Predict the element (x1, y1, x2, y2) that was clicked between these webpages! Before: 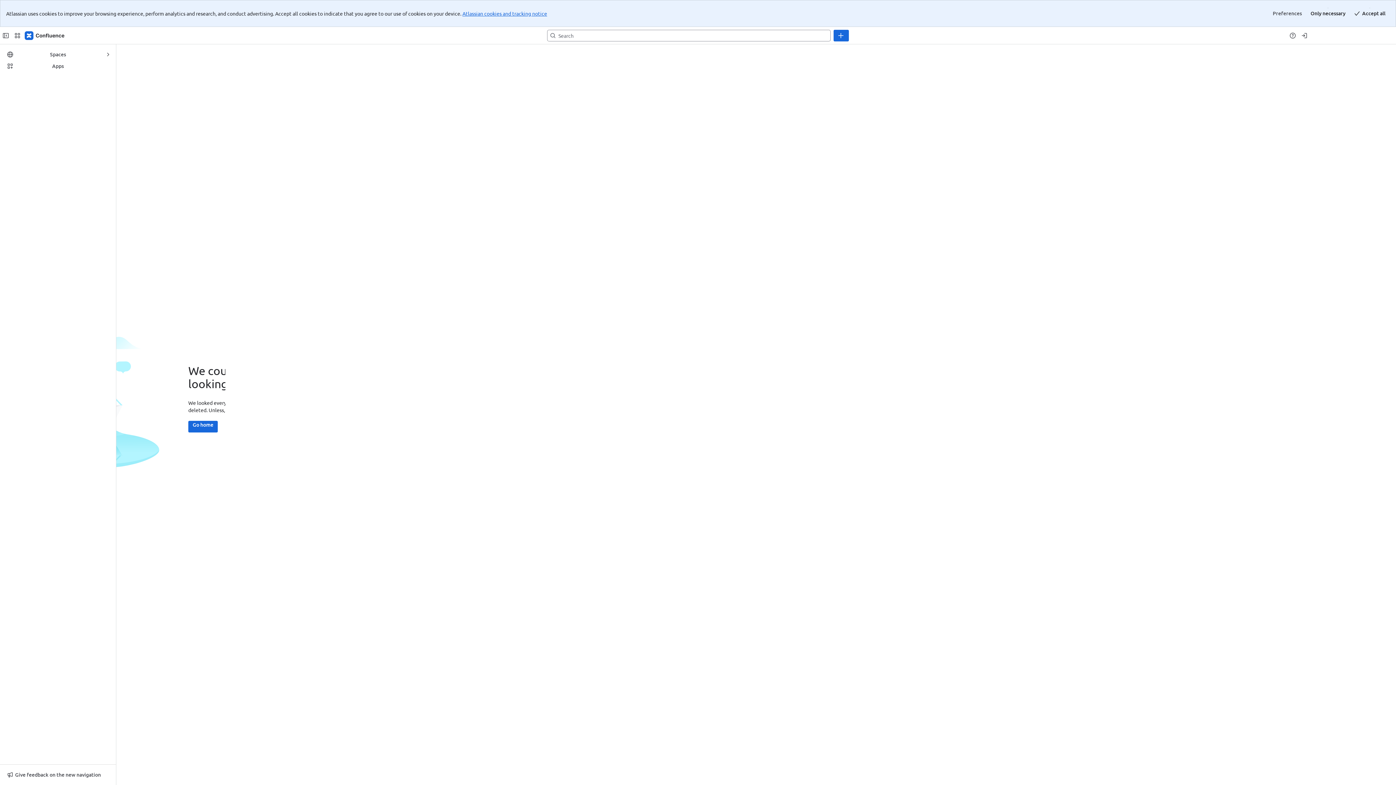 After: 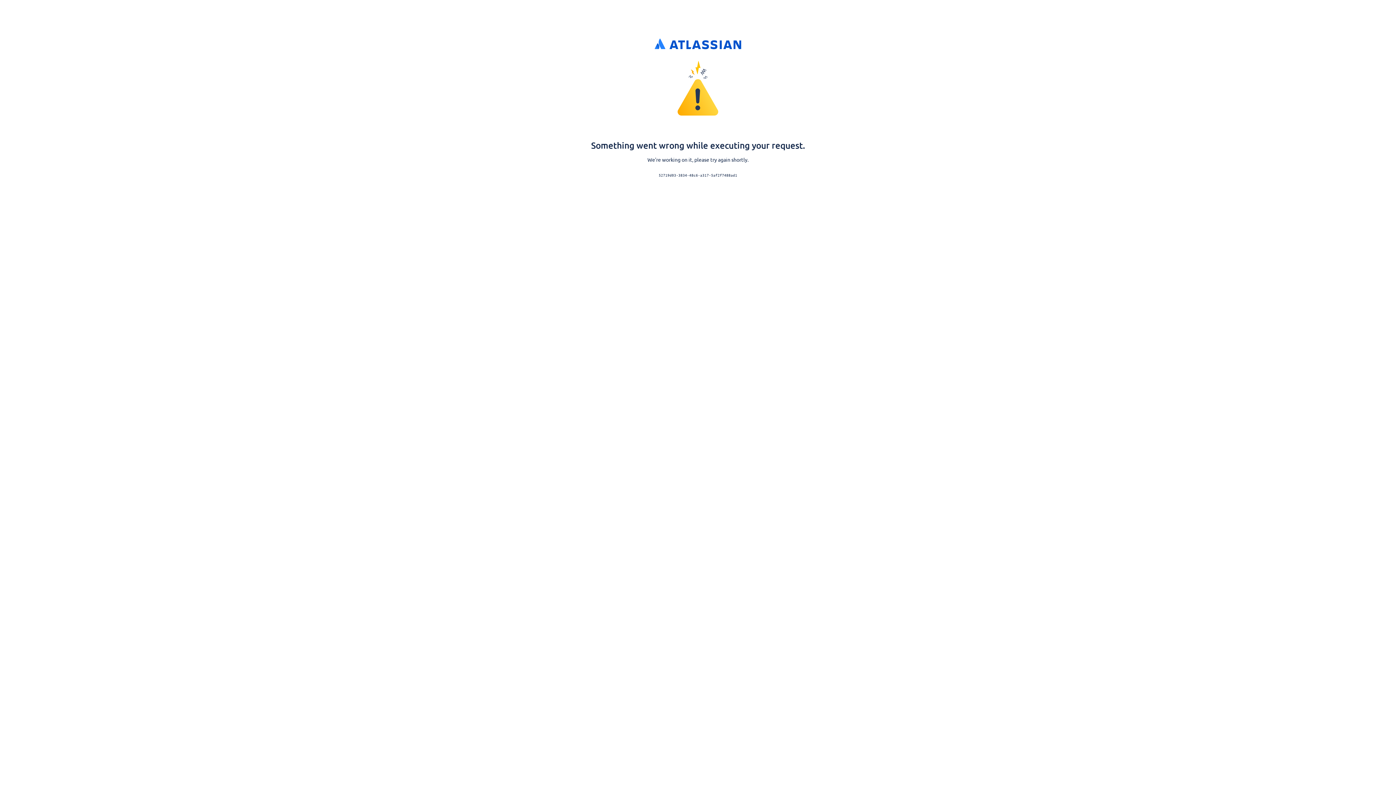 Action: bbox: (1298, 2, 1310, 14) label: Log in